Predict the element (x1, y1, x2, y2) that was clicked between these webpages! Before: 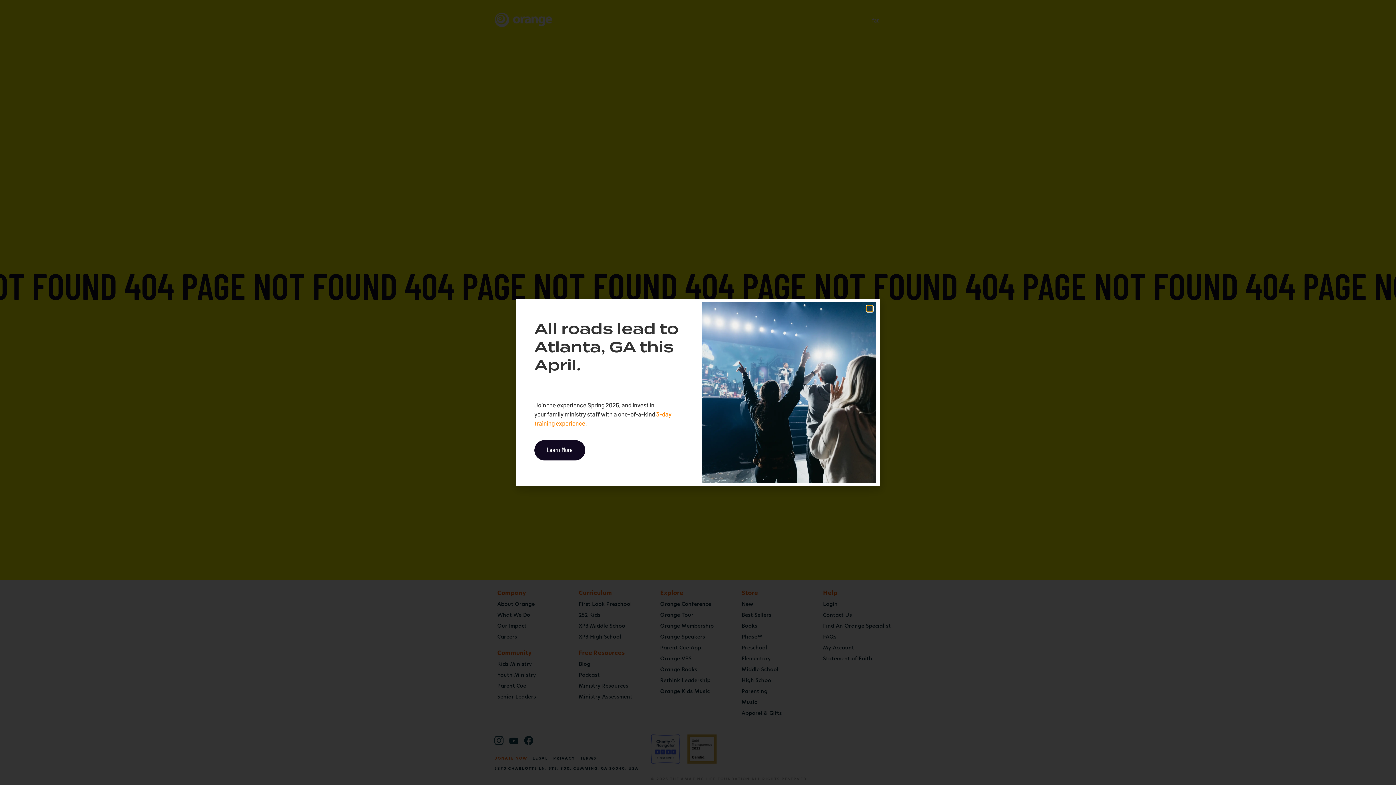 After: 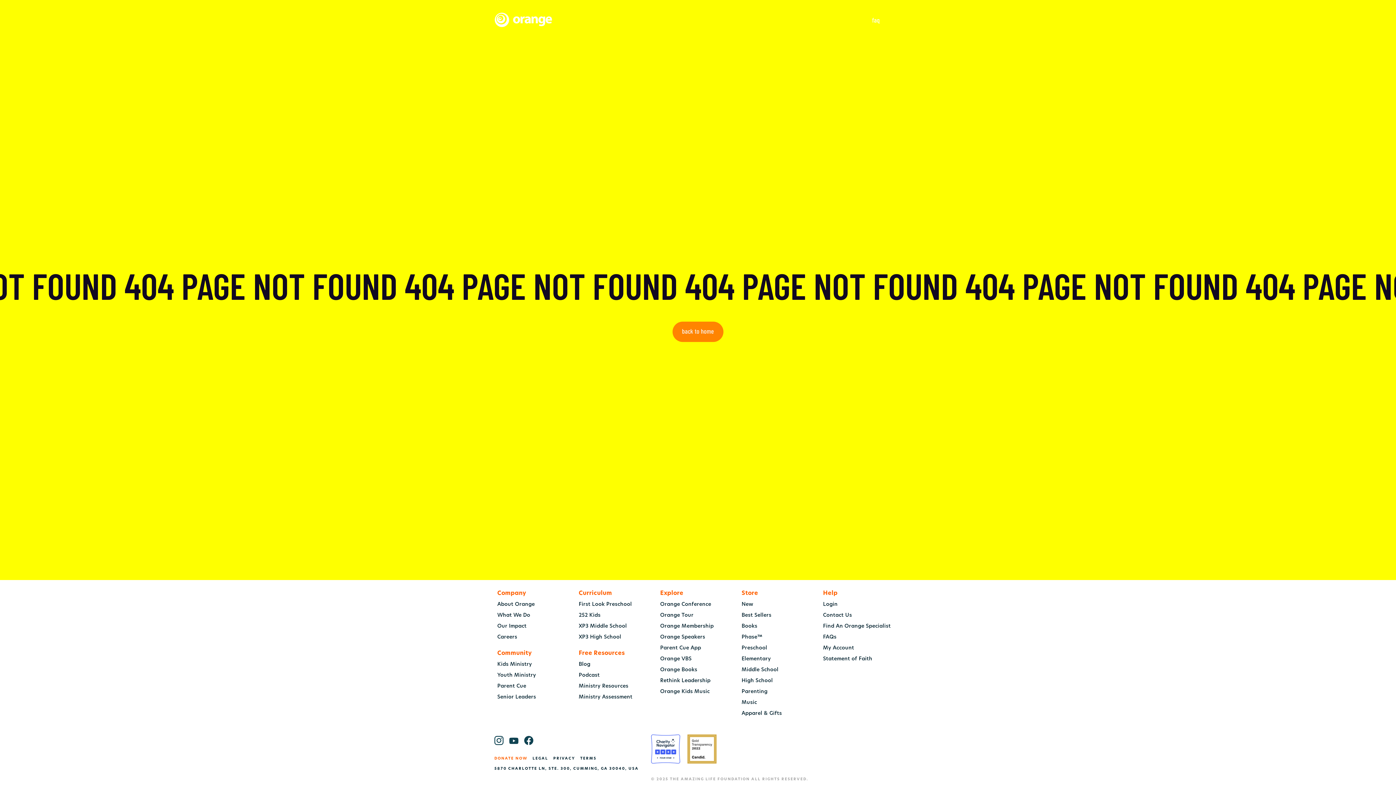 Action: bbox: (867, 306, 872, 311) label: Close